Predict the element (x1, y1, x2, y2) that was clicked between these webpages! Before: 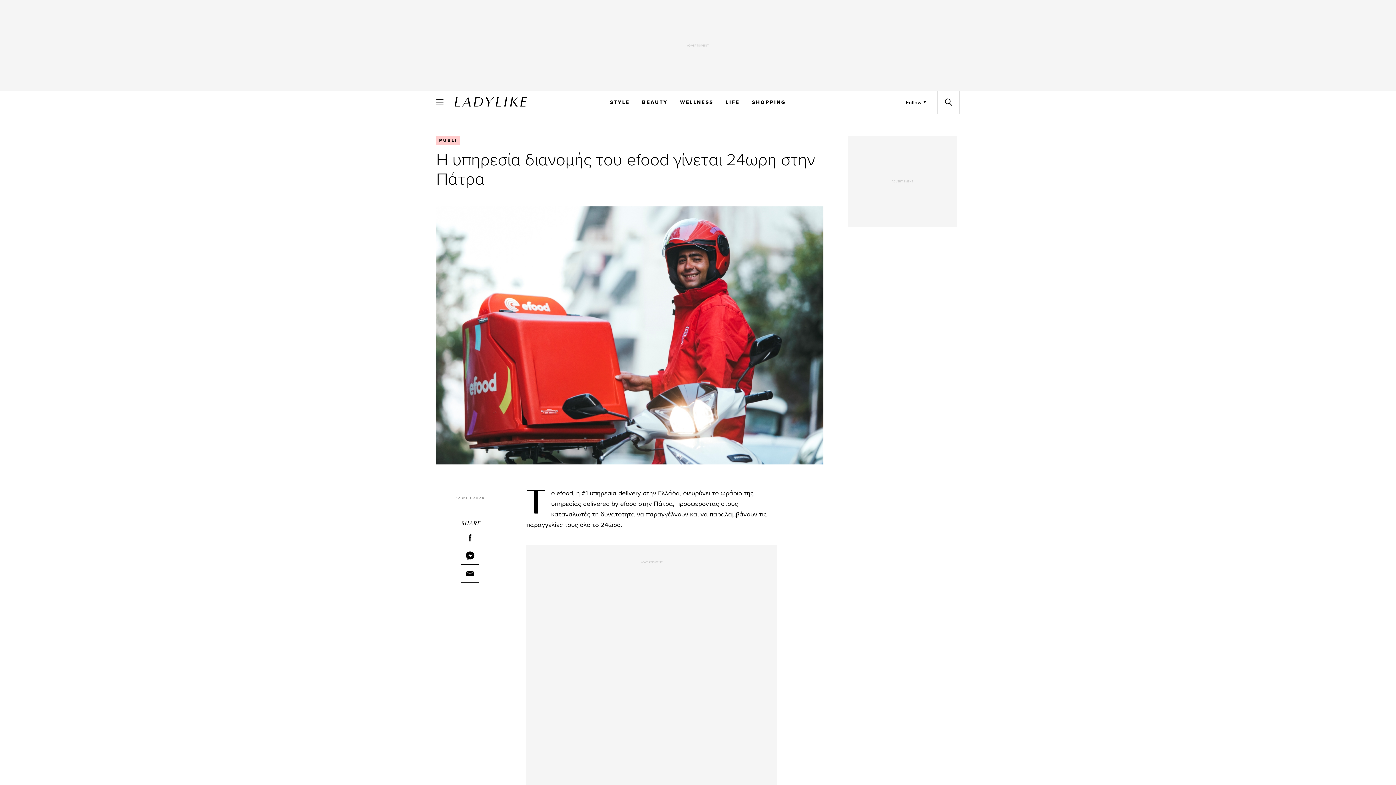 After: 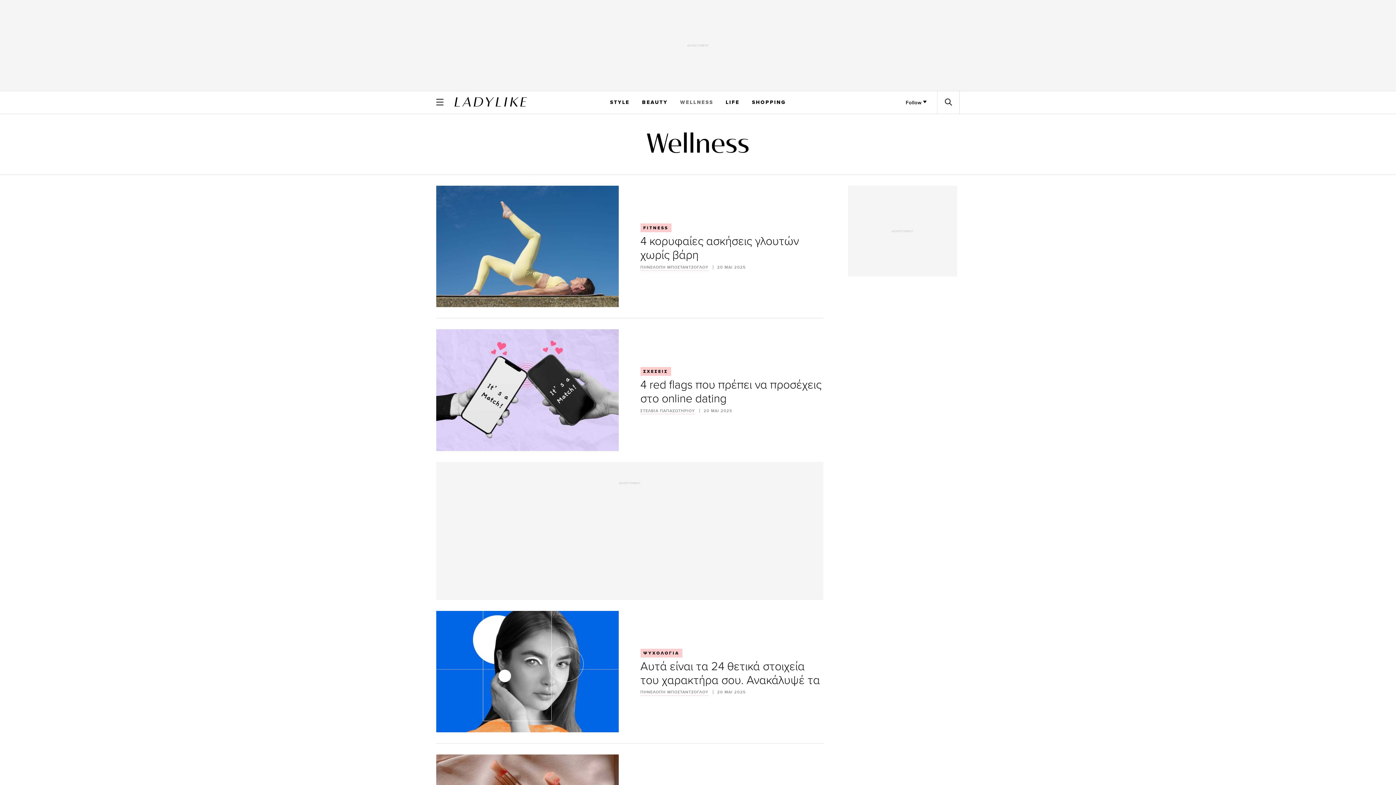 Action: bbox: (680, 97, 713, 107) label: WELLNESS